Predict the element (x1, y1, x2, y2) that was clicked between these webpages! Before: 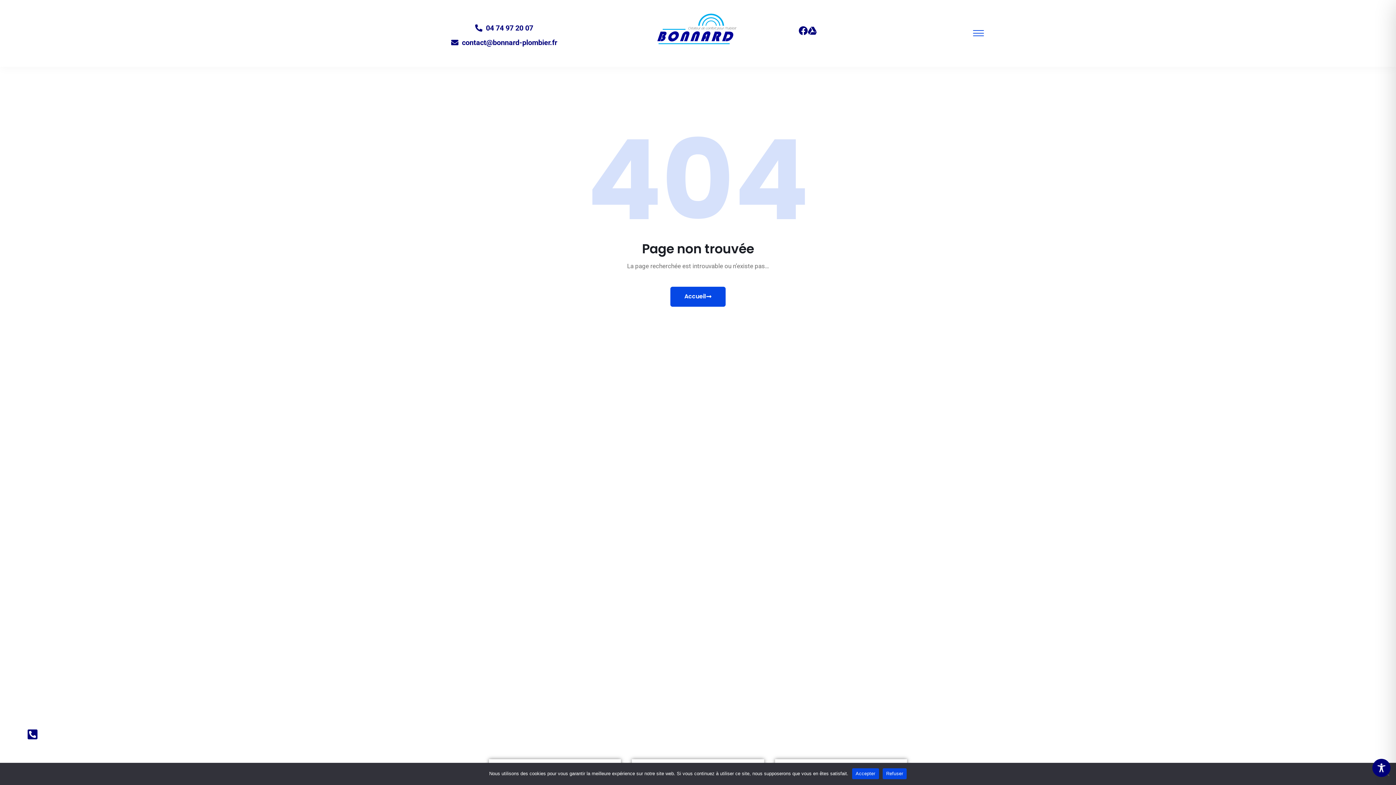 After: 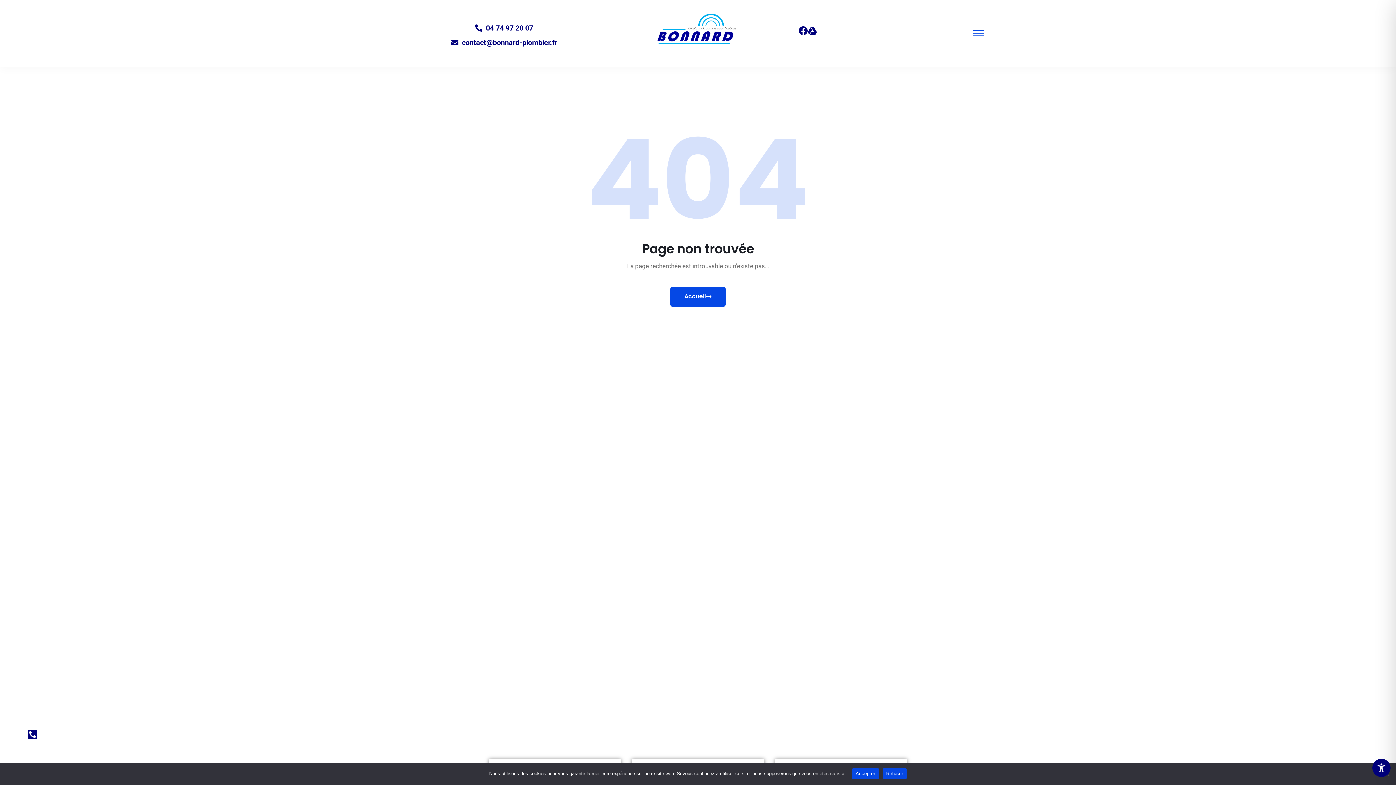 Action: bbox: (410, 37, 597, 48) label: contact@bonnard-plombier.fr